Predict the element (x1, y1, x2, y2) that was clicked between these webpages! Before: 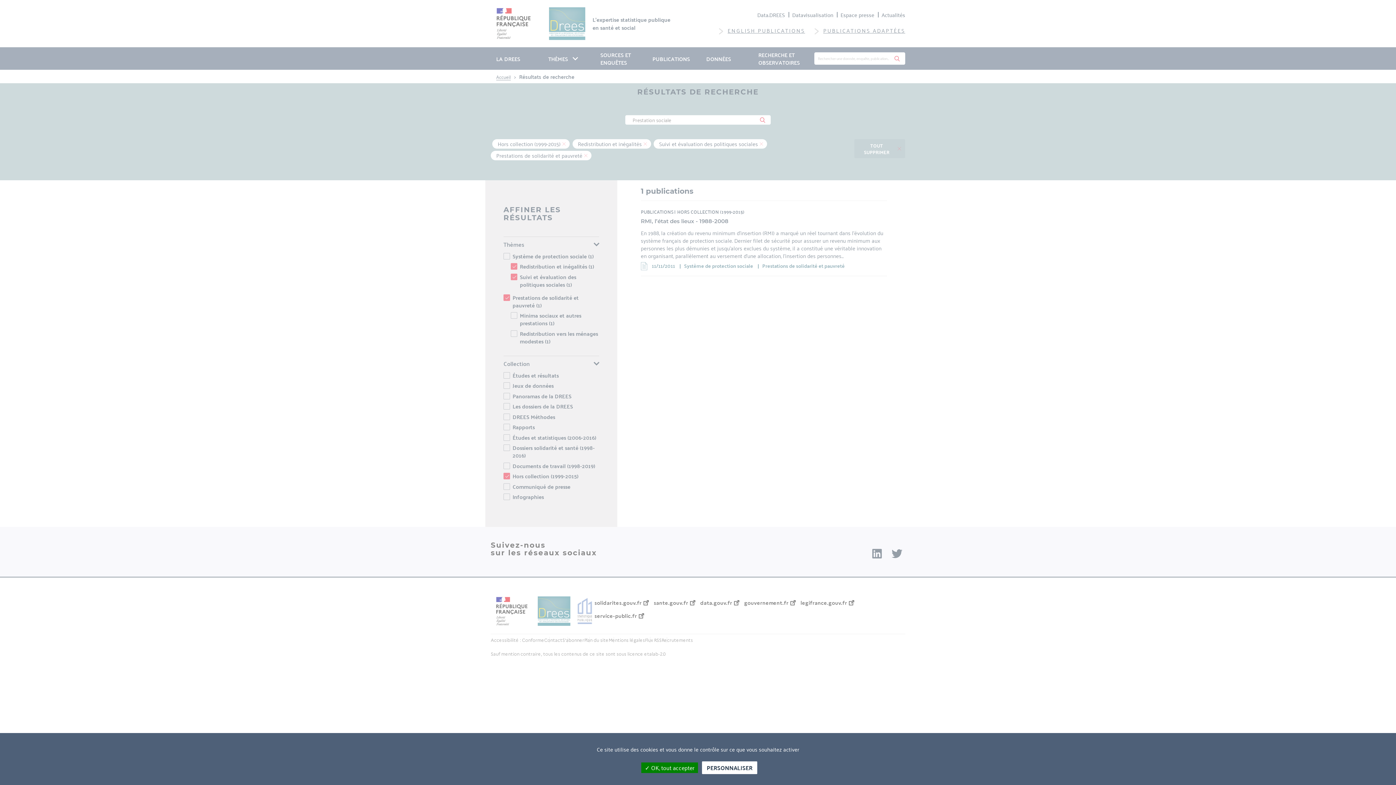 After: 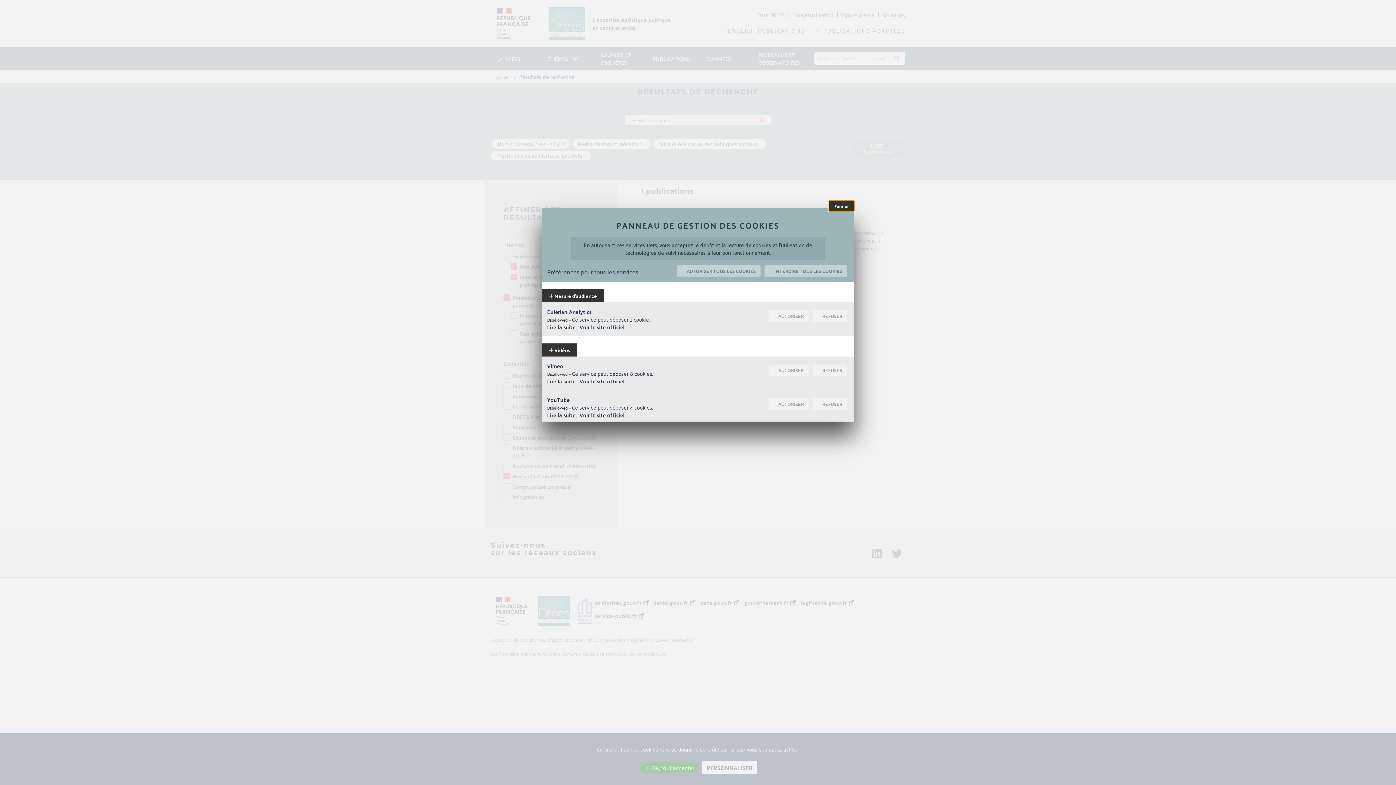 Action: bbox: (702, 761, 757, 774) label: Personnaliser (modal window)